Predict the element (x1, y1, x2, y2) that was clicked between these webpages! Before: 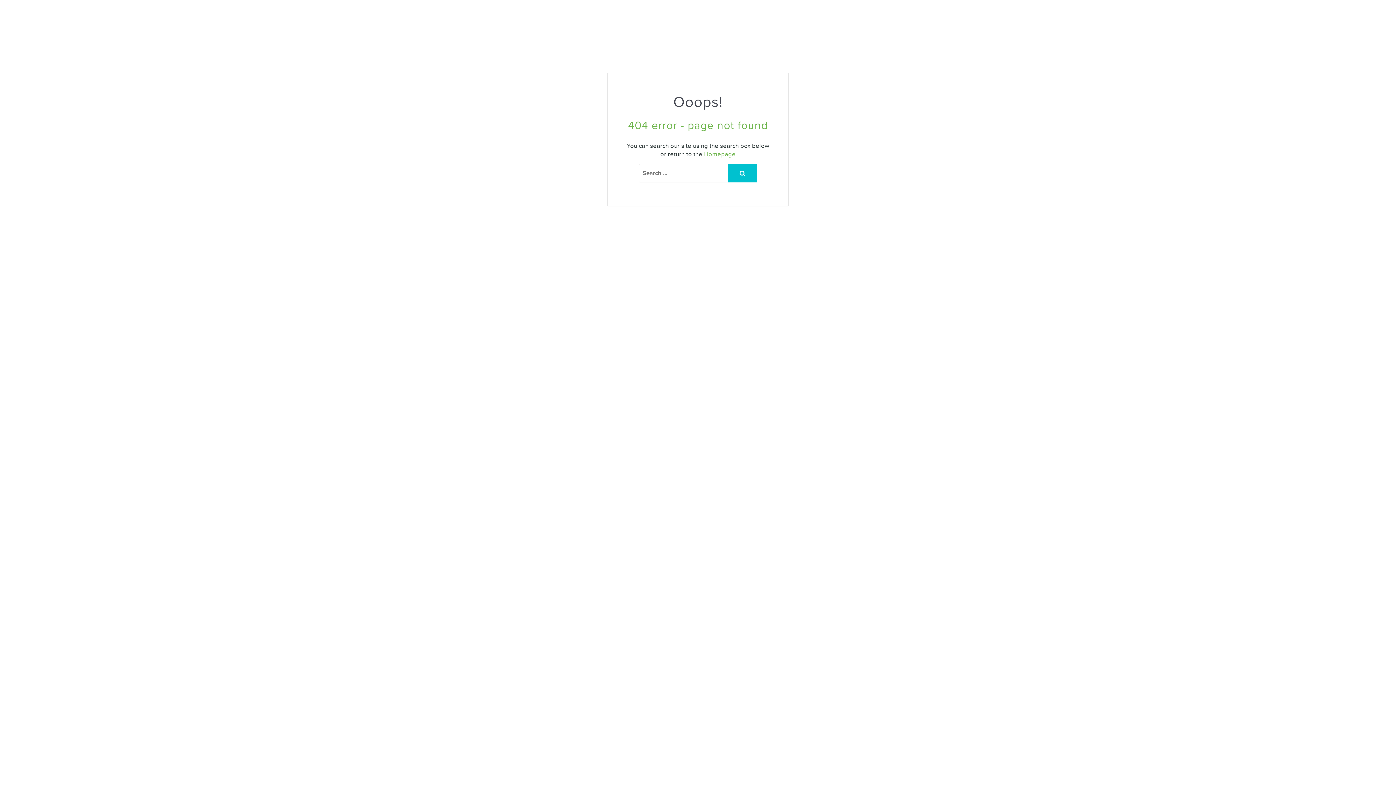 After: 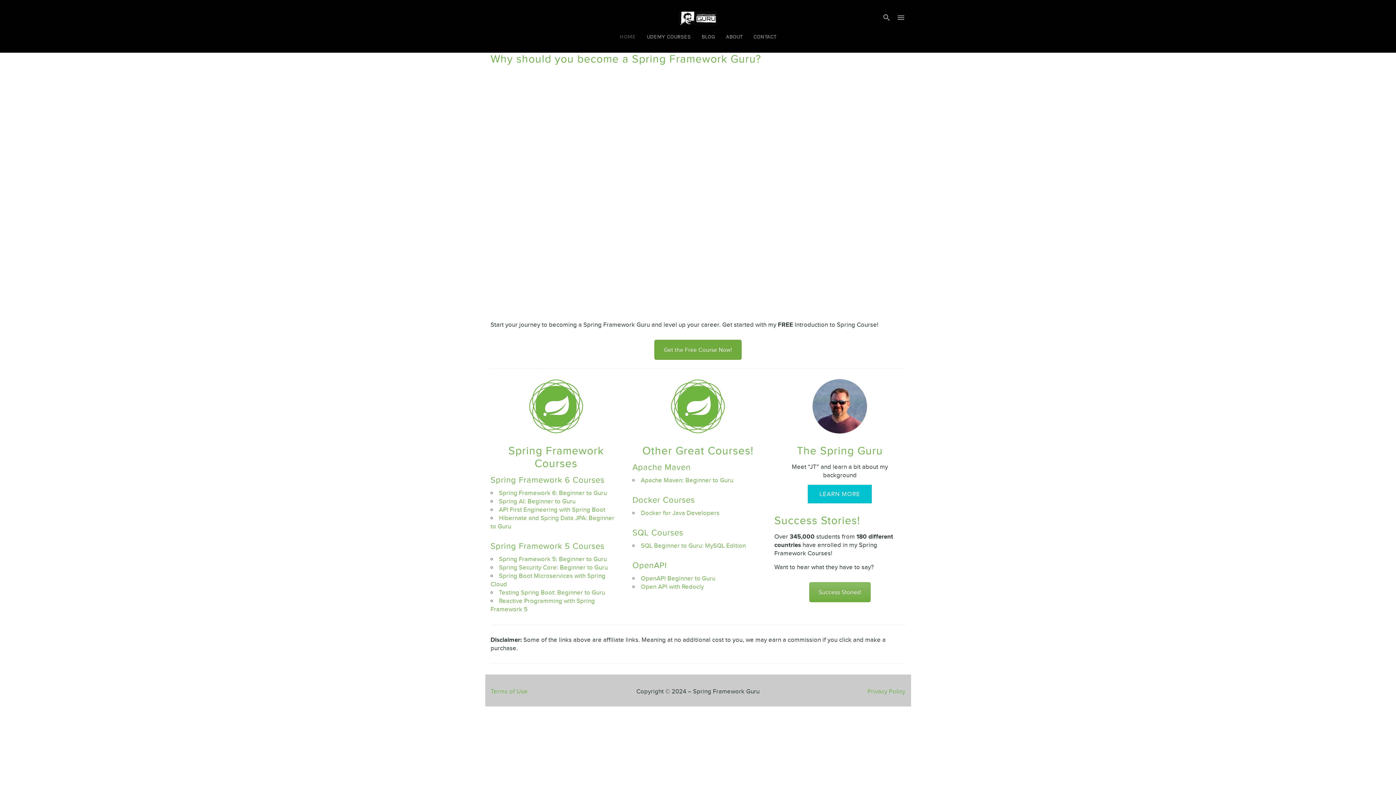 Action: bbox: (704, 150, 735, 157) label: Homepage